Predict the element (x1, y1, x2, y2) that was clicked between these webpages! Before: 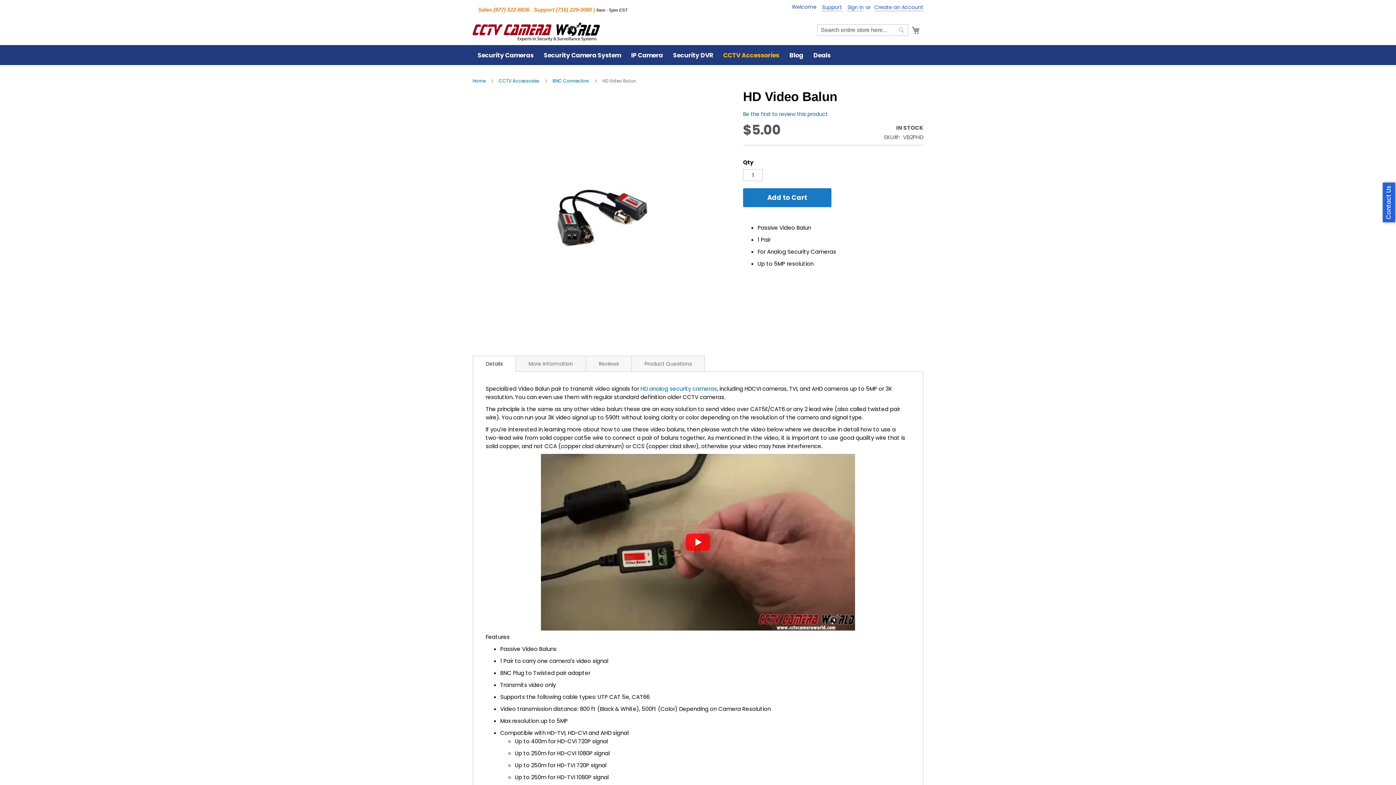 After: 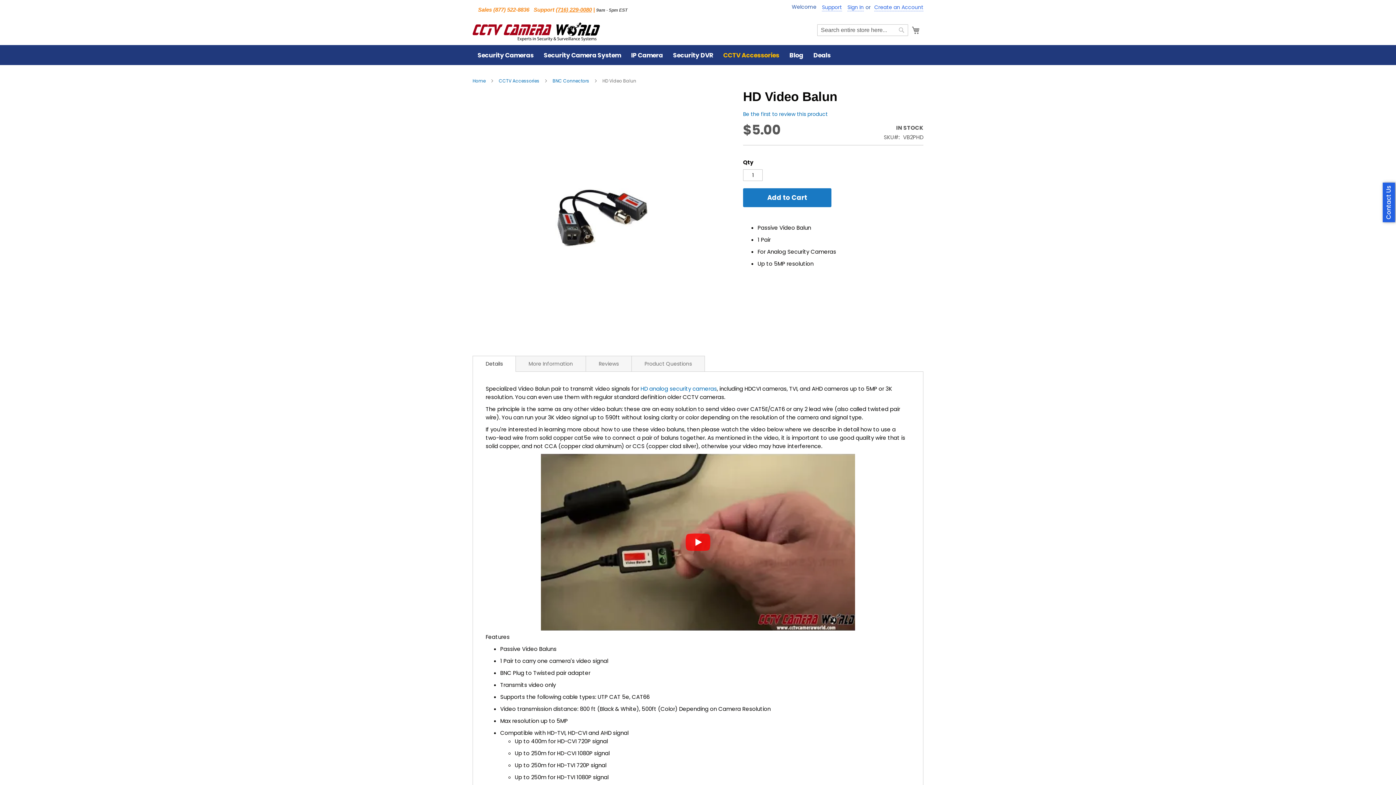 Action: bbox: (556, 6, 592, 12) label: (716) 229-0080